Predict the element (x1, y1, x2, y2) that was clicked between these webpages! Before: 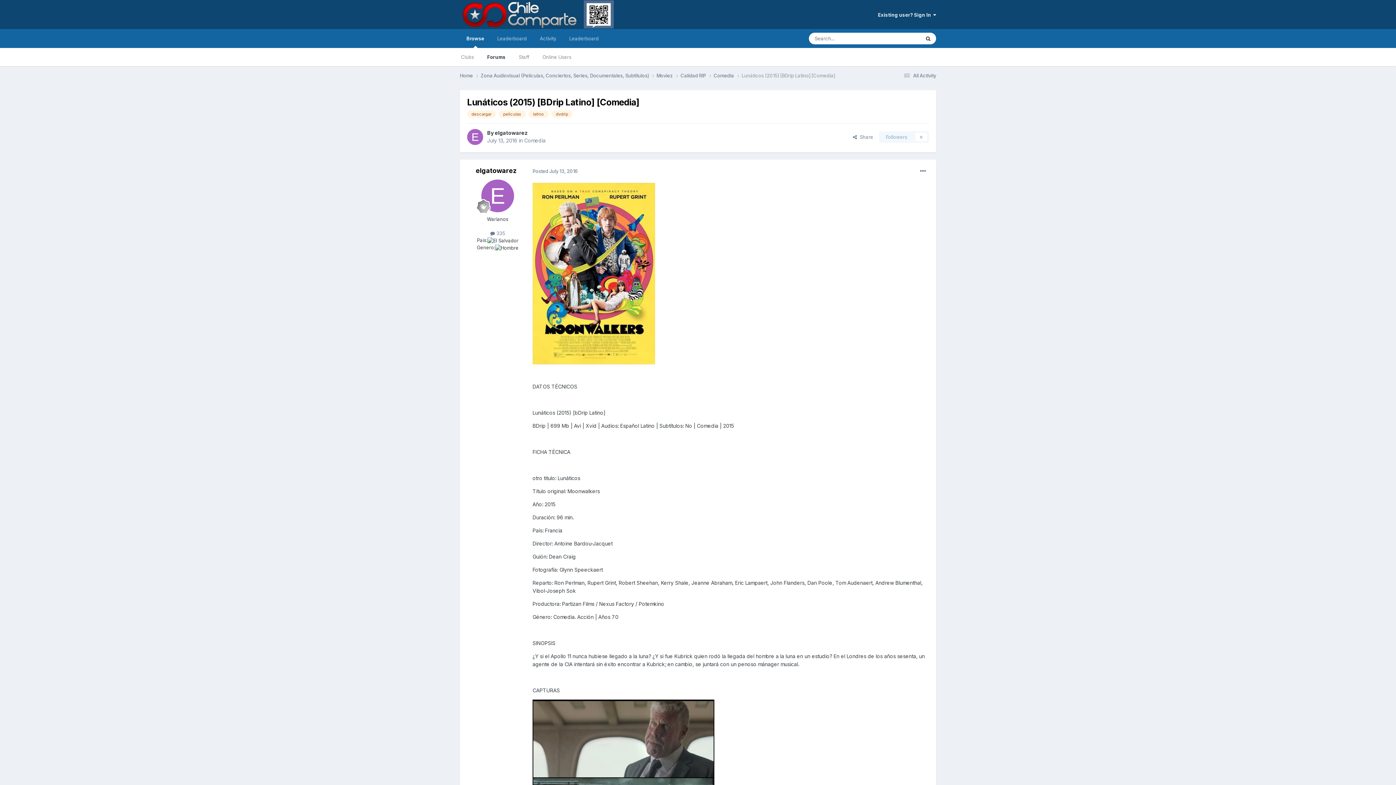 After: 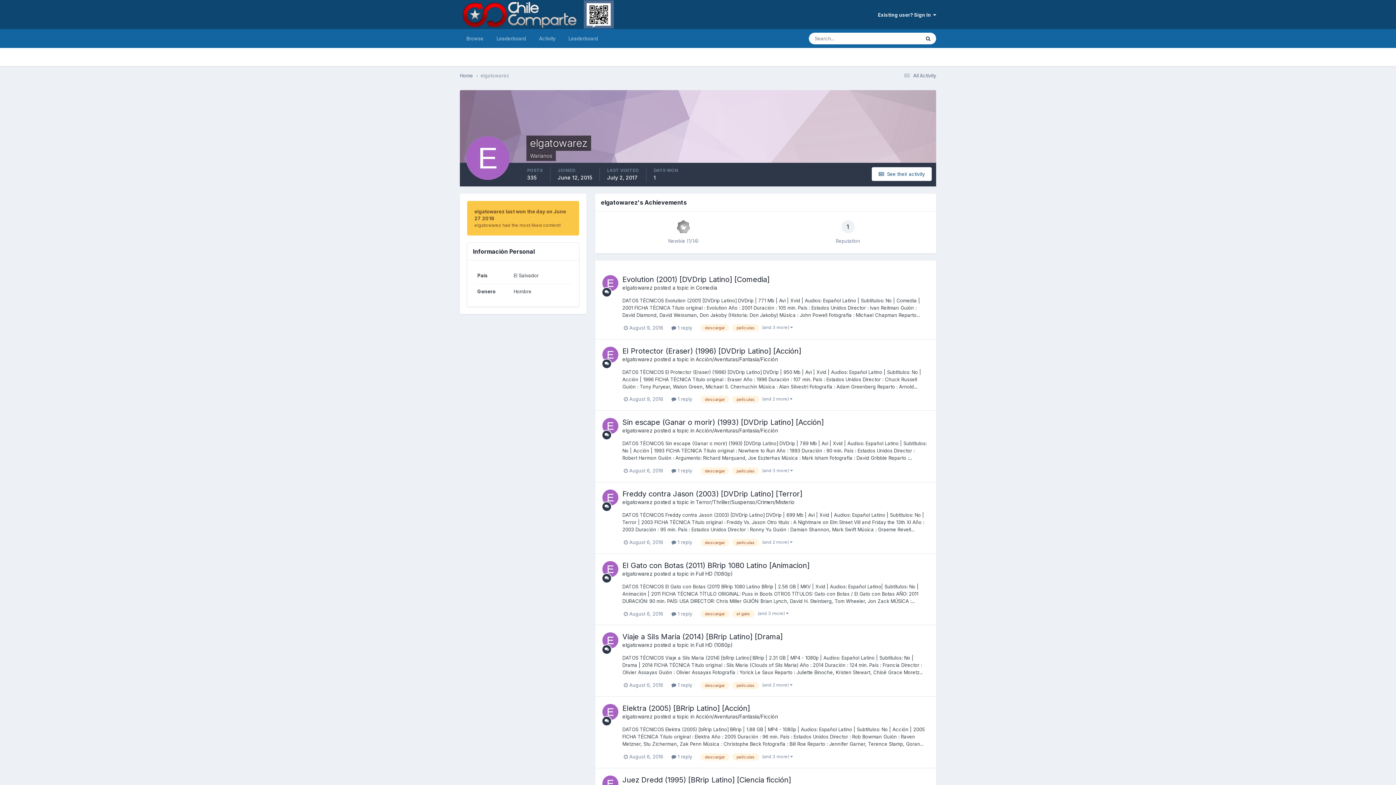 Action: bbox: (494, 129, 527, 136) label: elgatowarez